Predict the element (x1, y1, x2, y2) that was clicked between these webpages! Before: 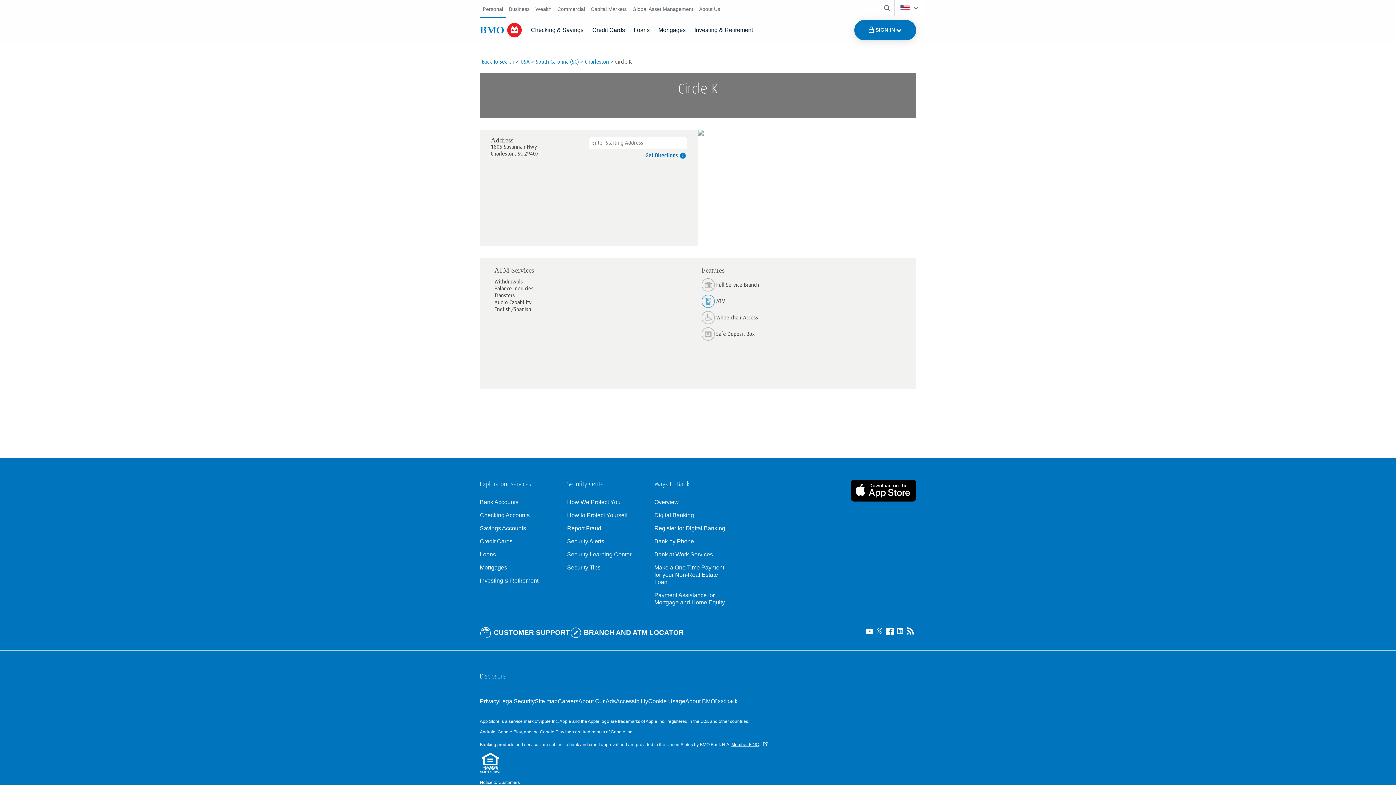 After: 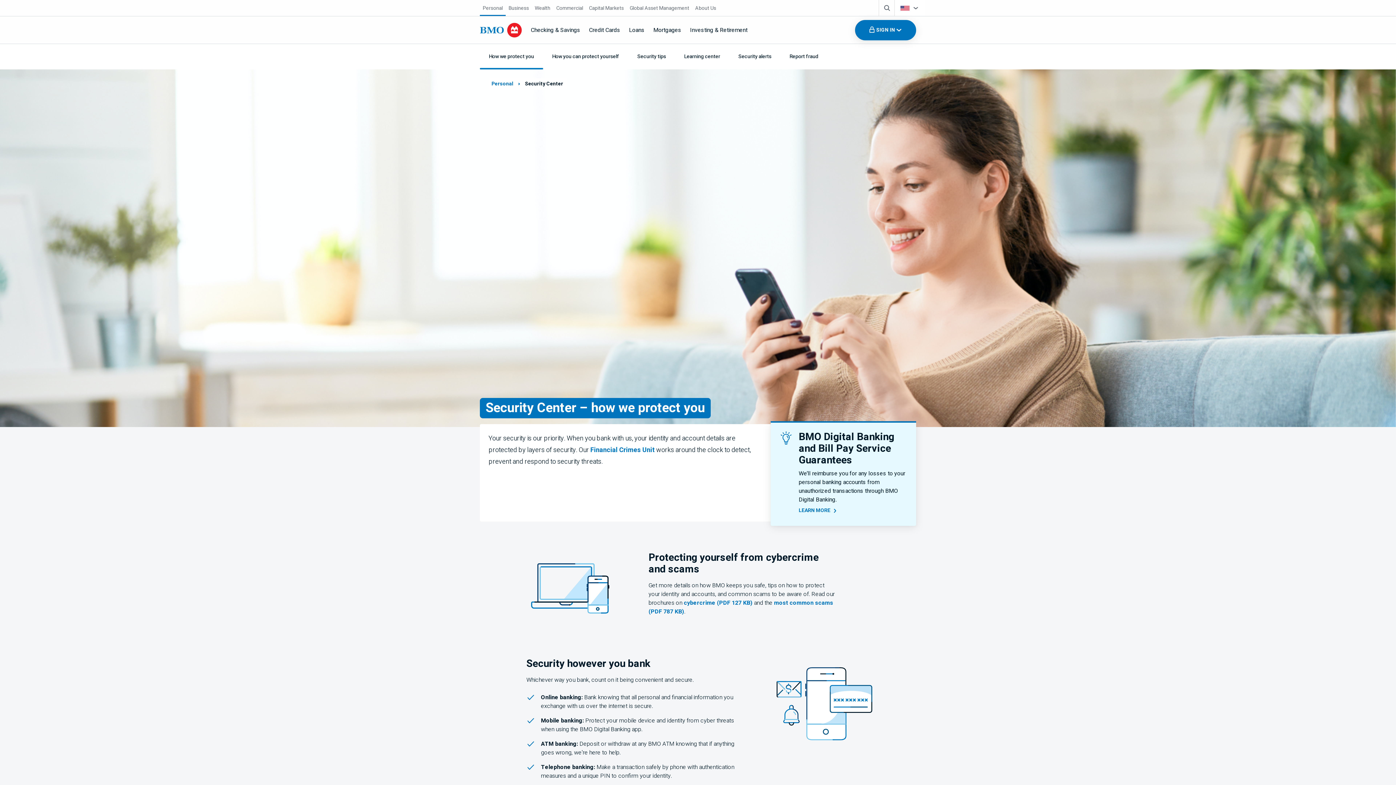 Action: label: Security bbox: (513, 692, 534, 711)